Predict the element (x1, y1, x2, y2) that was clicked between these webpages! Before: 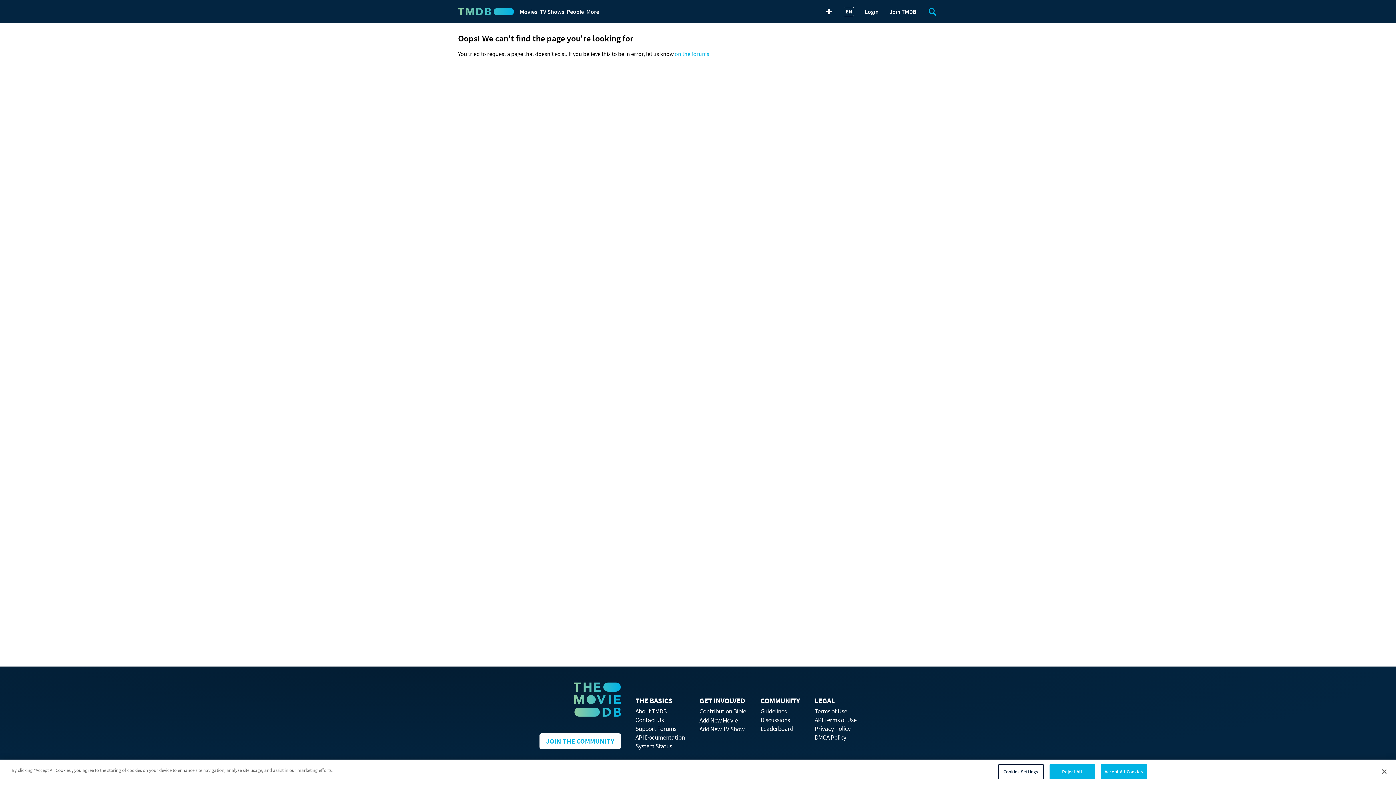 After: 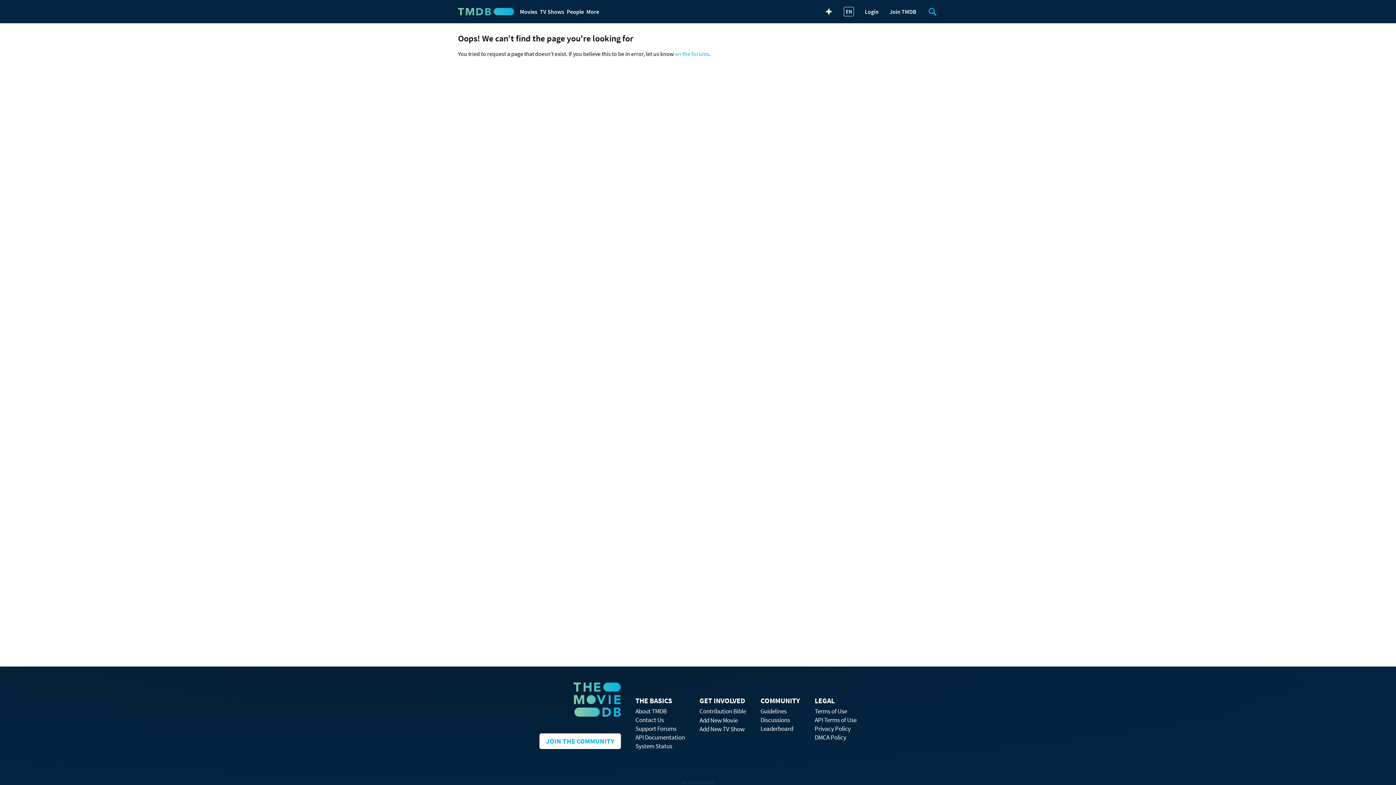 Action: bbox: (1100, 764, 1147, 779) label: Accept All Cookies